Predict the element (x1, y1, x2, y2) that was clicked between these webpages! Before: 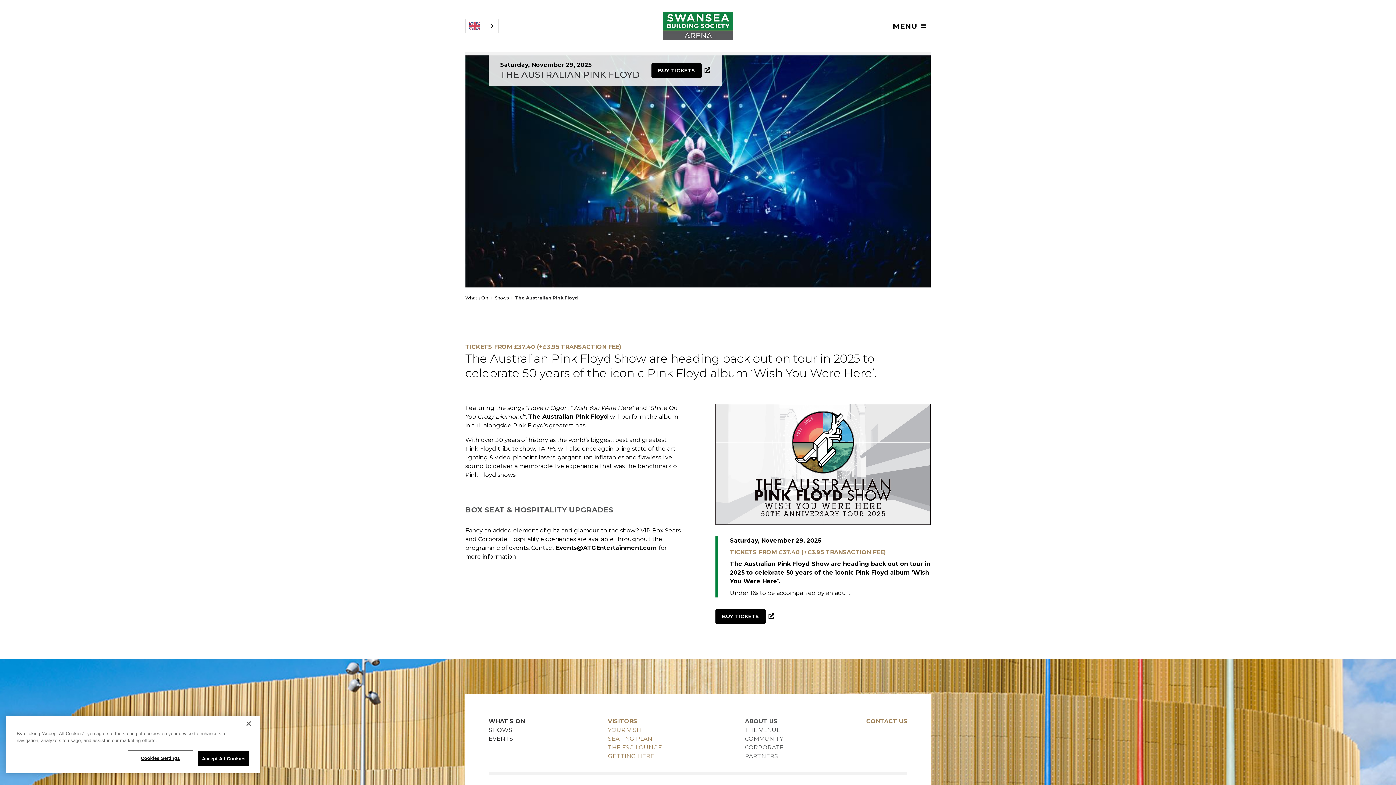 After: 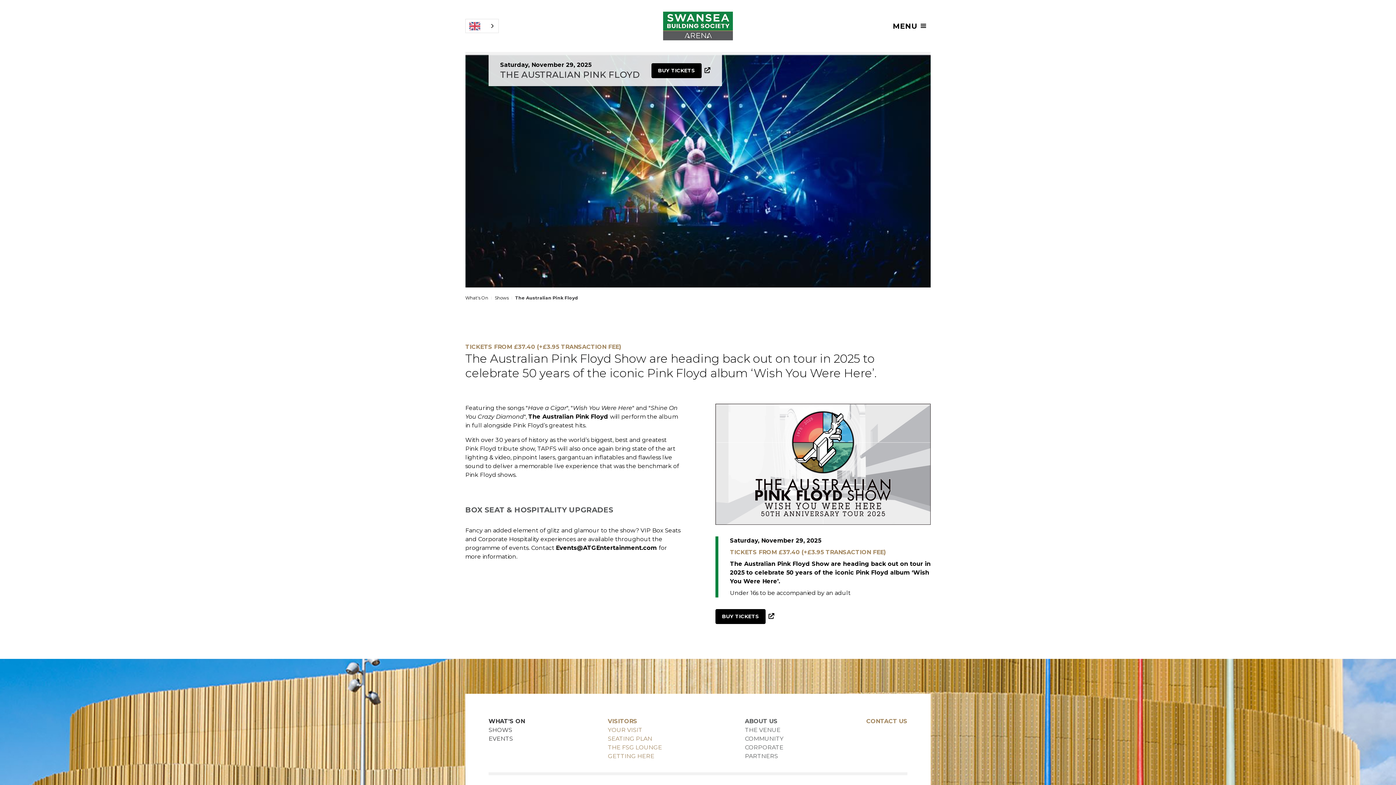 Action: bbox: (198, 751, 249, 766) label: Accept All Cookies